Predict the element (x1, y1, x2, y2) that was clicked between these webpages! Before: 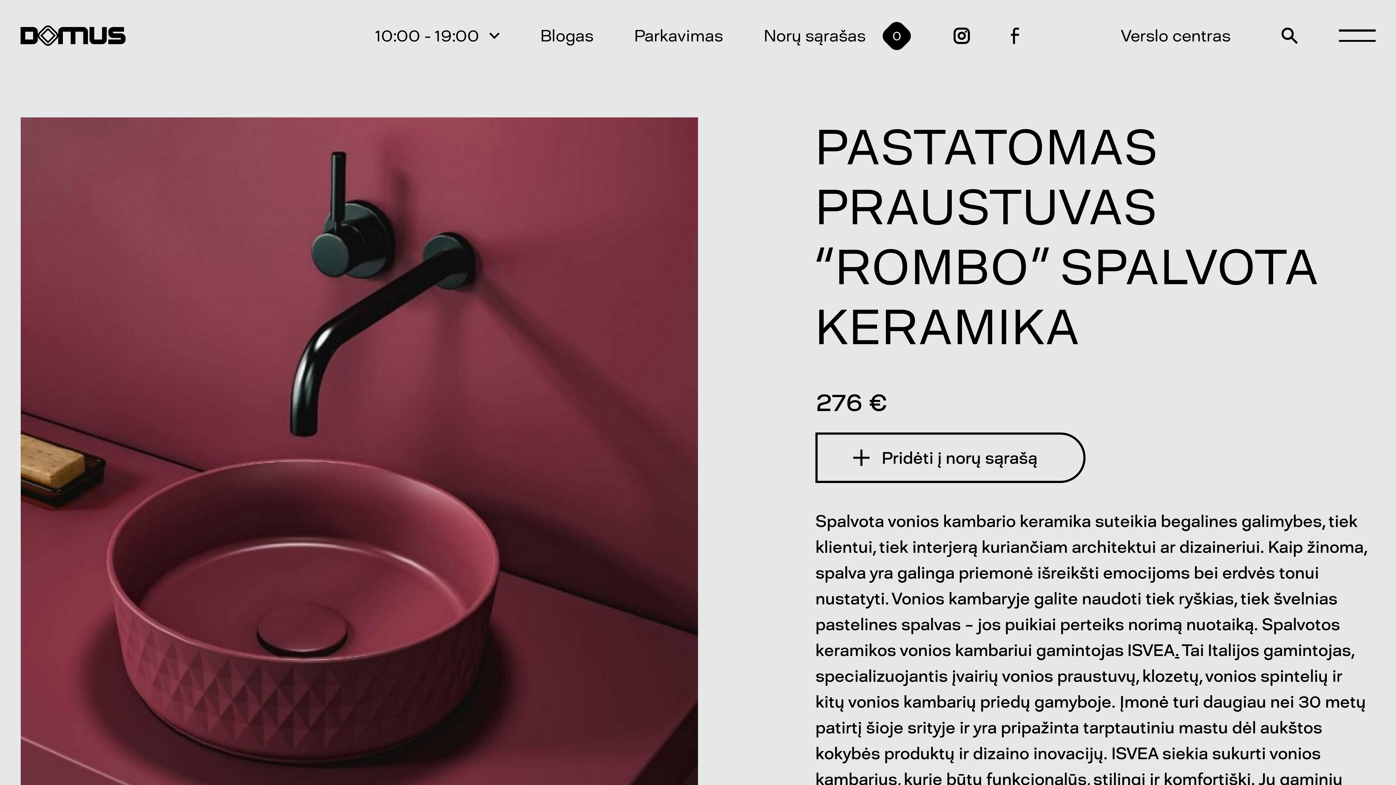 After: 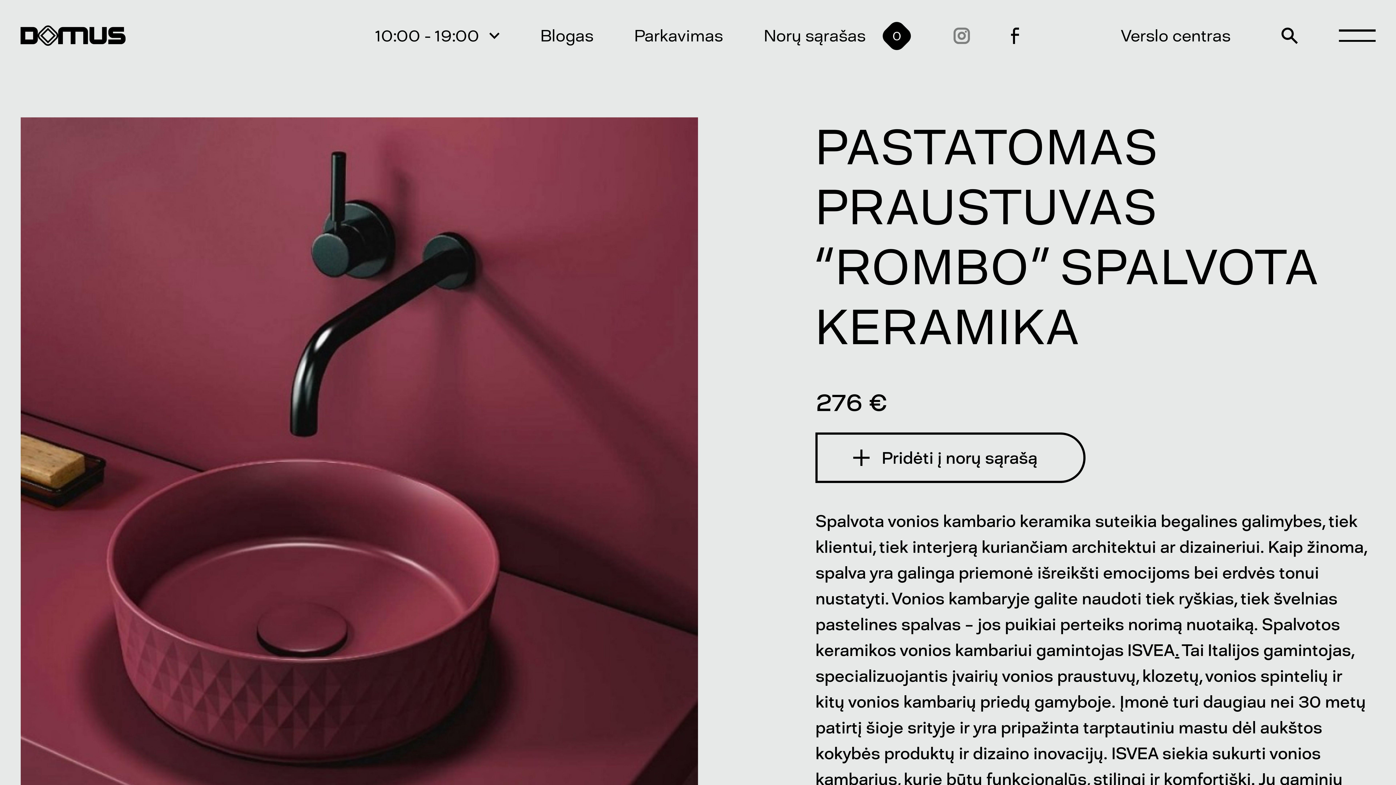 Action: bbox: (933, 7, 990, 64)